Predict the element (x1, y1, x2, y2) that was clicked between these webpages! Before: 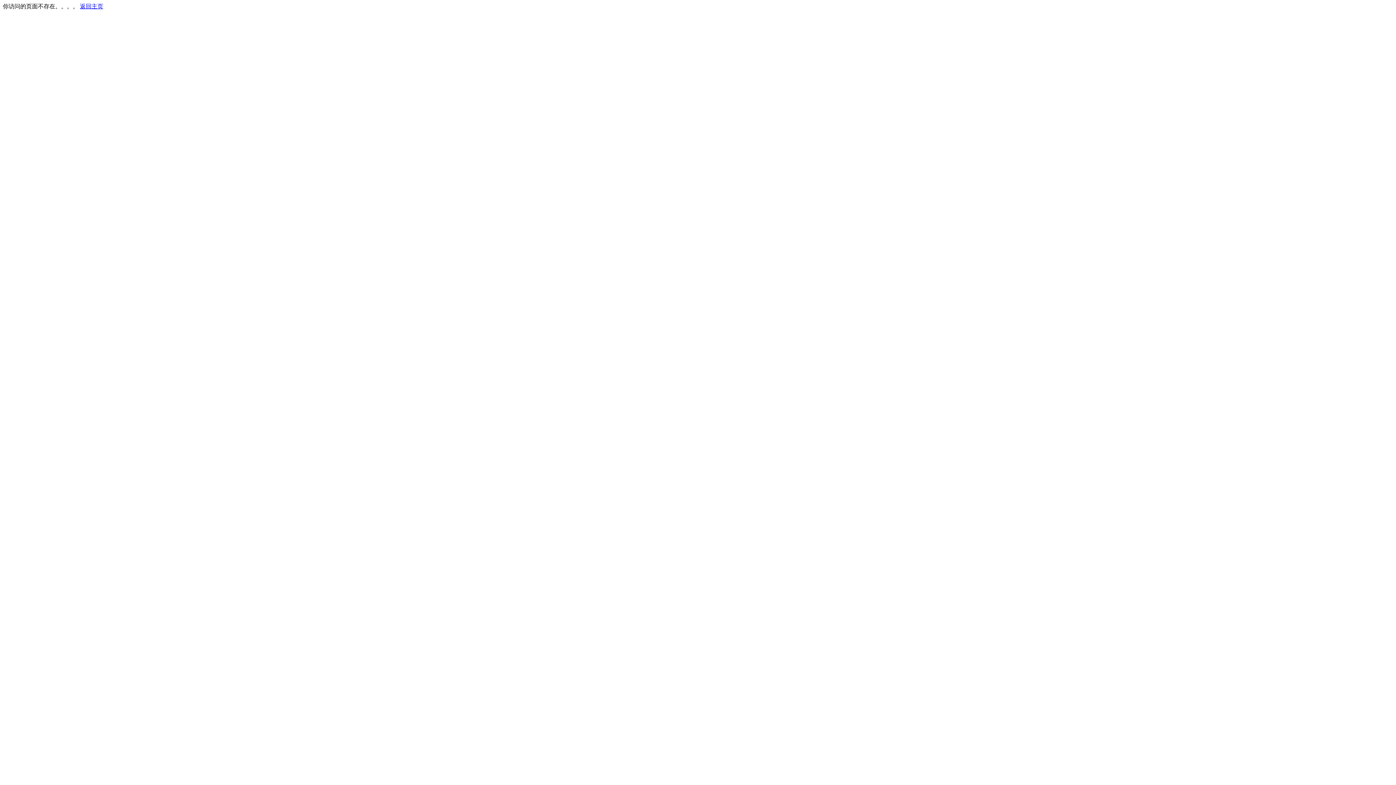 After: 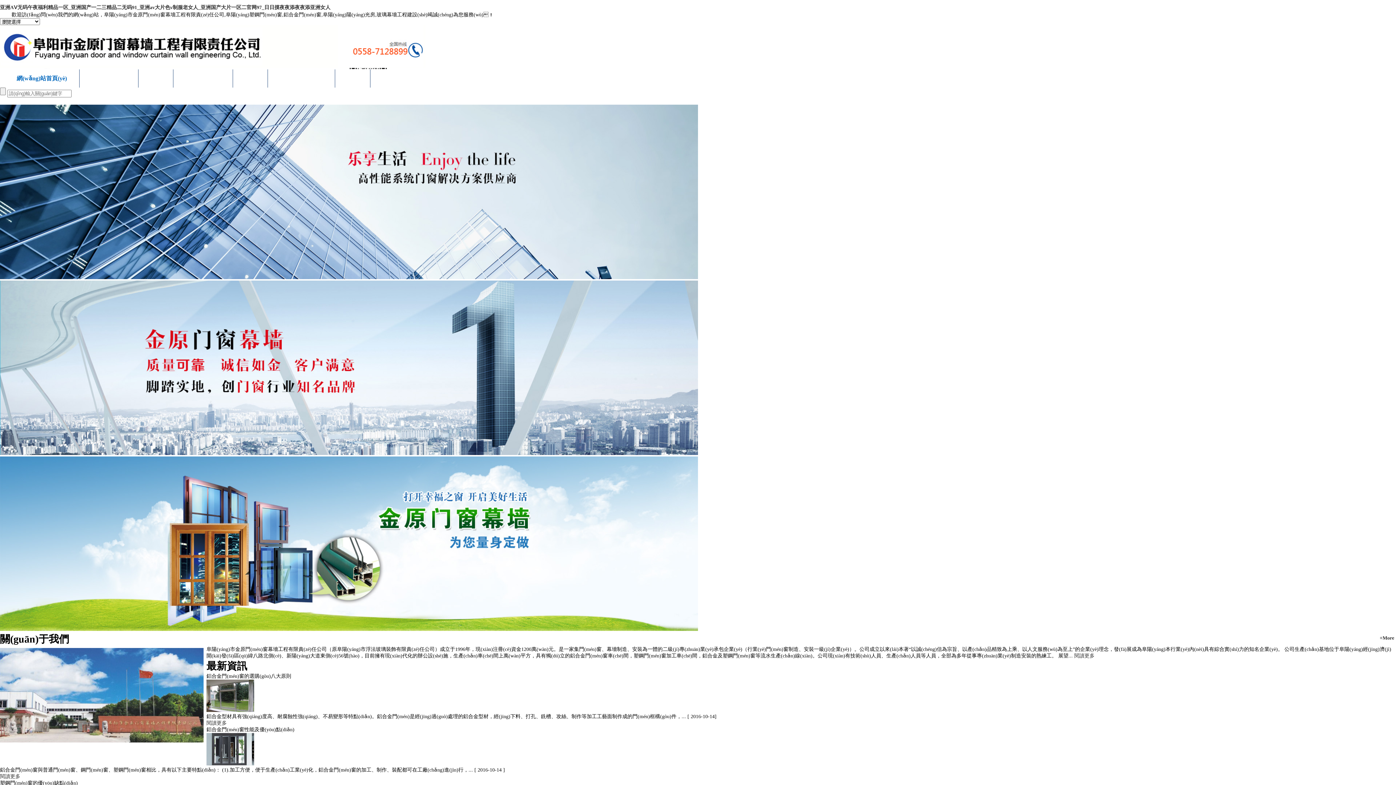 Action: label: 返回主页 bbox: (80, 3, 103, 9)